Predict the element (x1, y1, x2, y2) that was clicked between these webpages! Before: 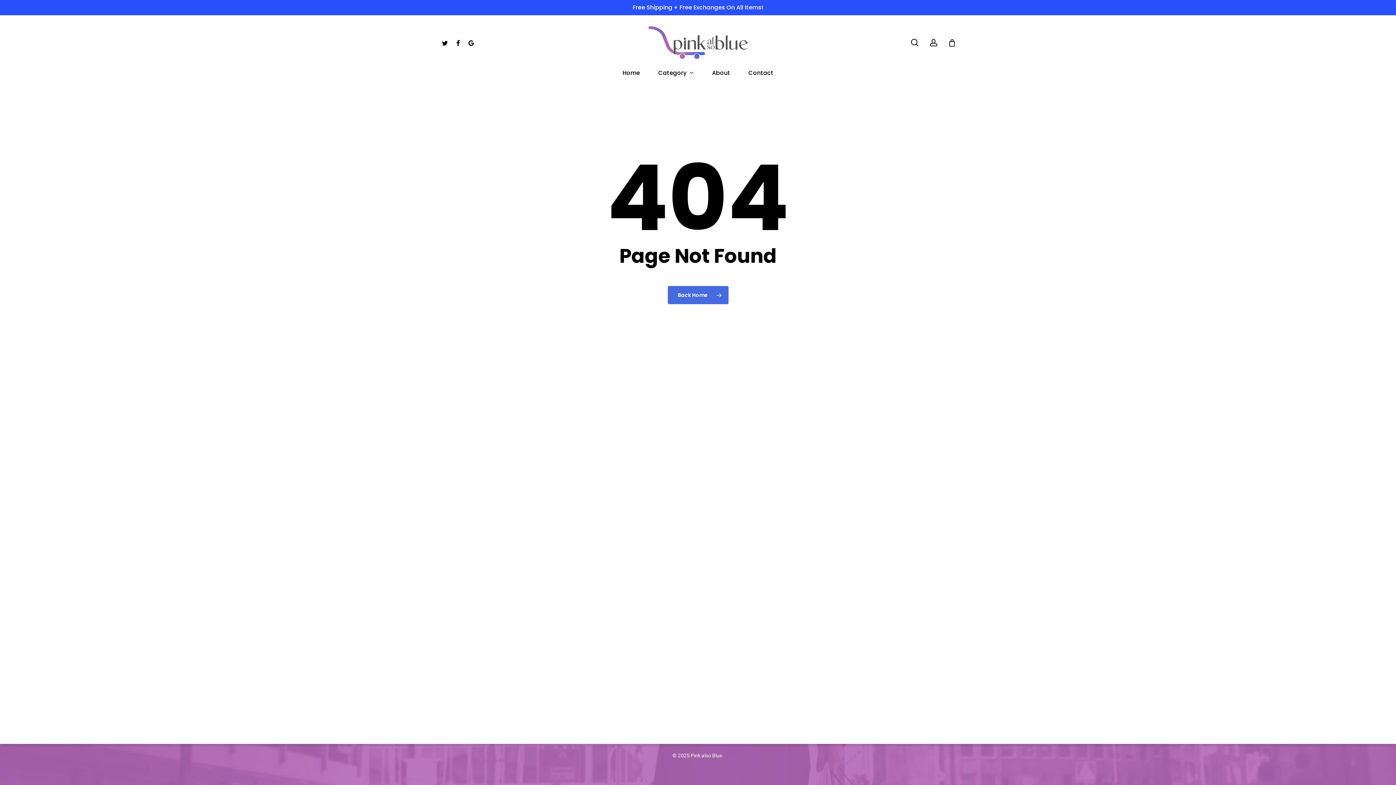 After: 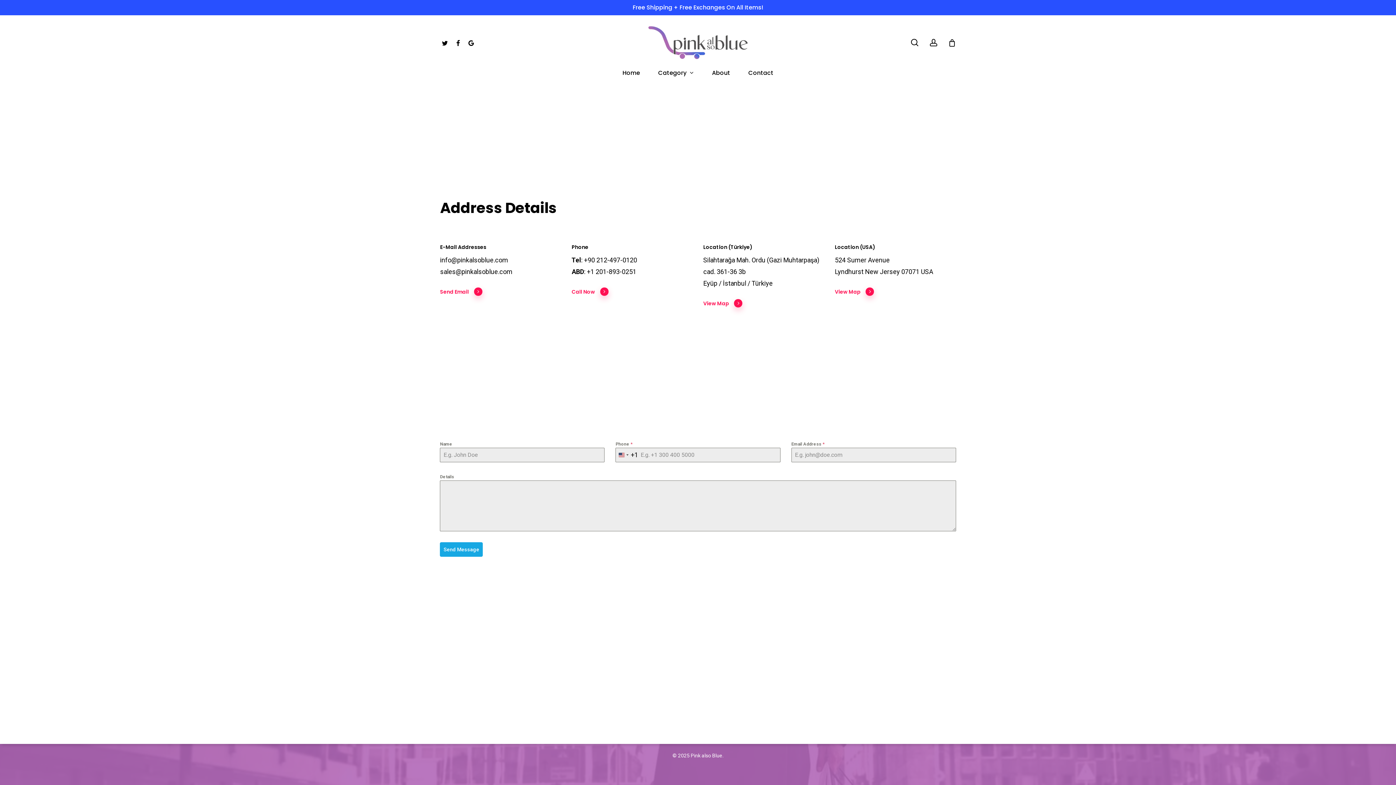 Action: bbox: (739, 70, 782, 76) label: Contact